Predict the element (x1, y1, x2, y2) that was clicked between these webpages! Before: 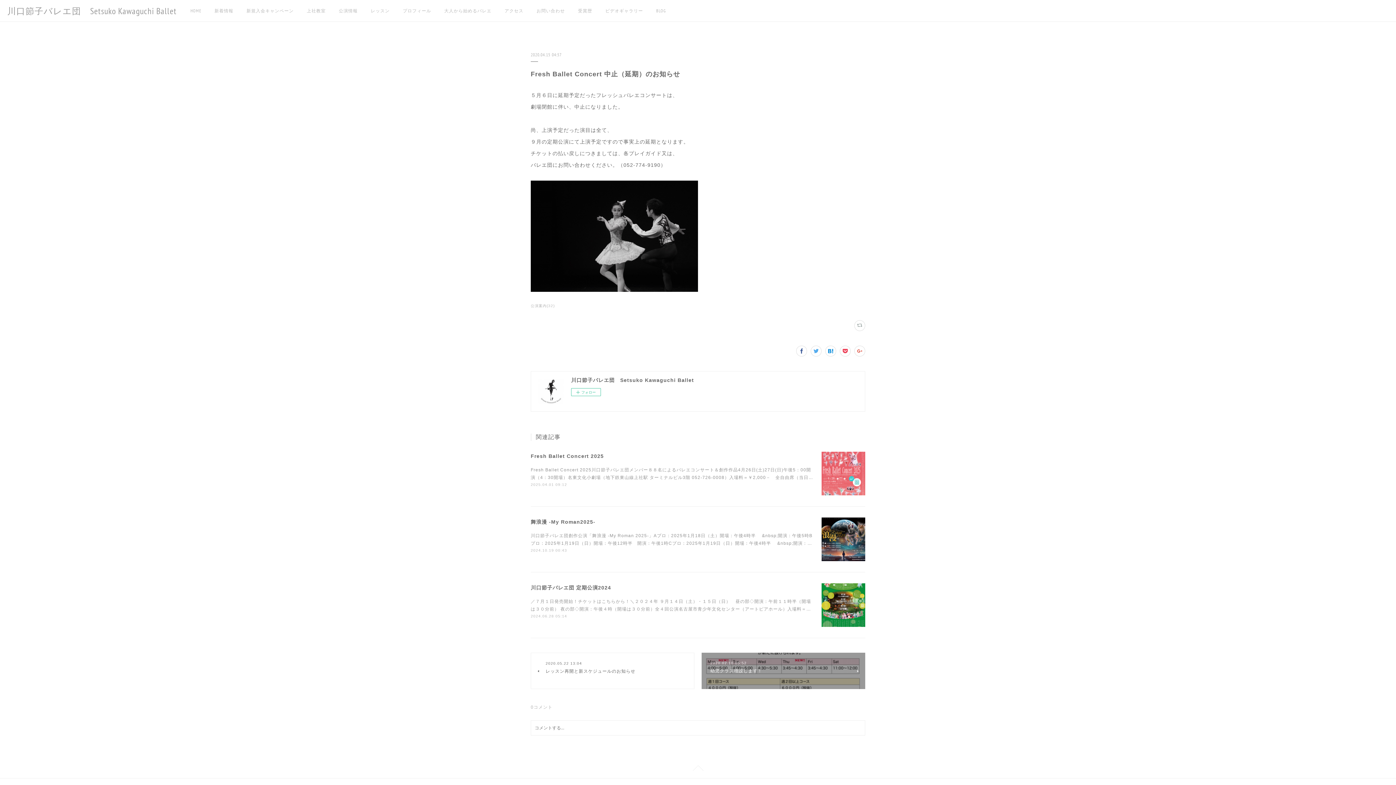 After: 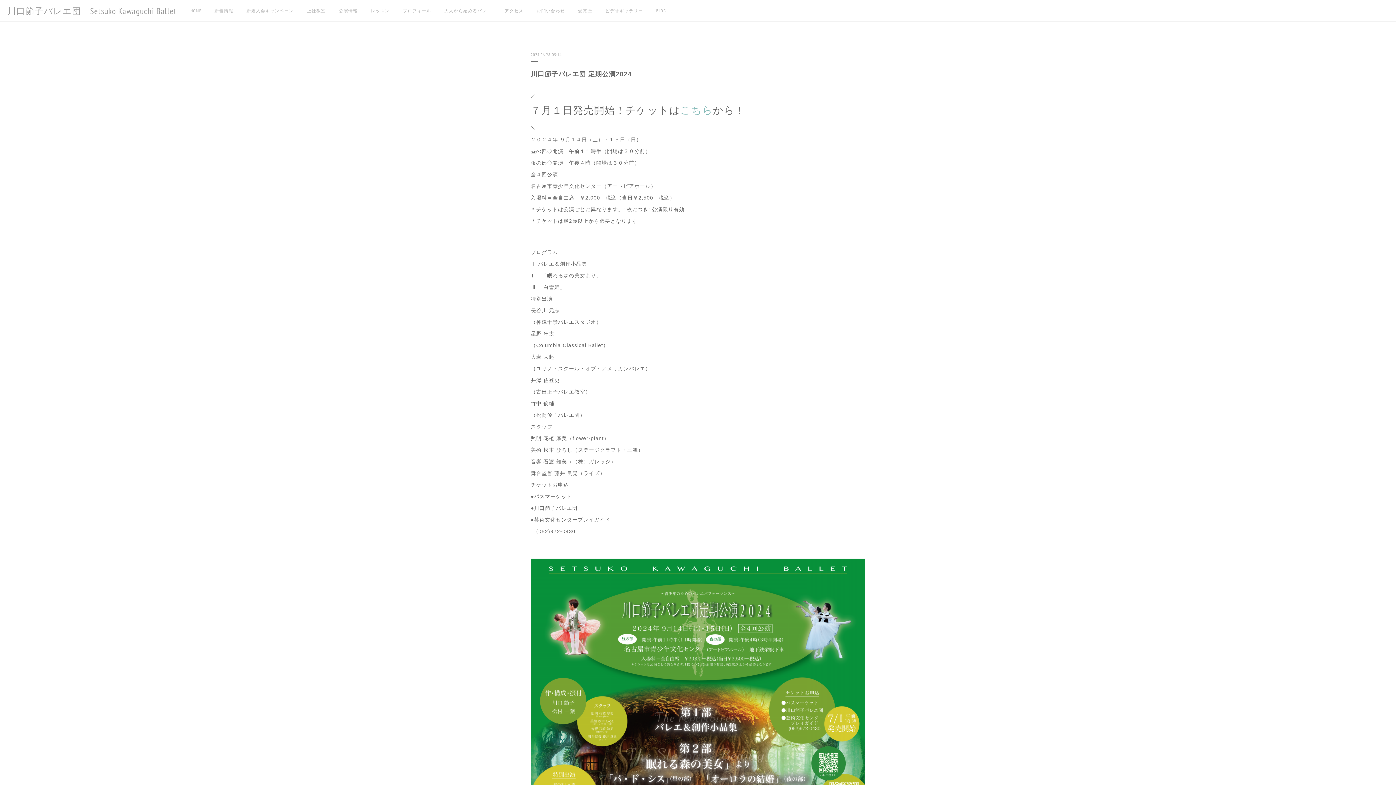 Action: bbox: (530, 584, 611, 590) label: 川口節子バレエ団 定期公演2024